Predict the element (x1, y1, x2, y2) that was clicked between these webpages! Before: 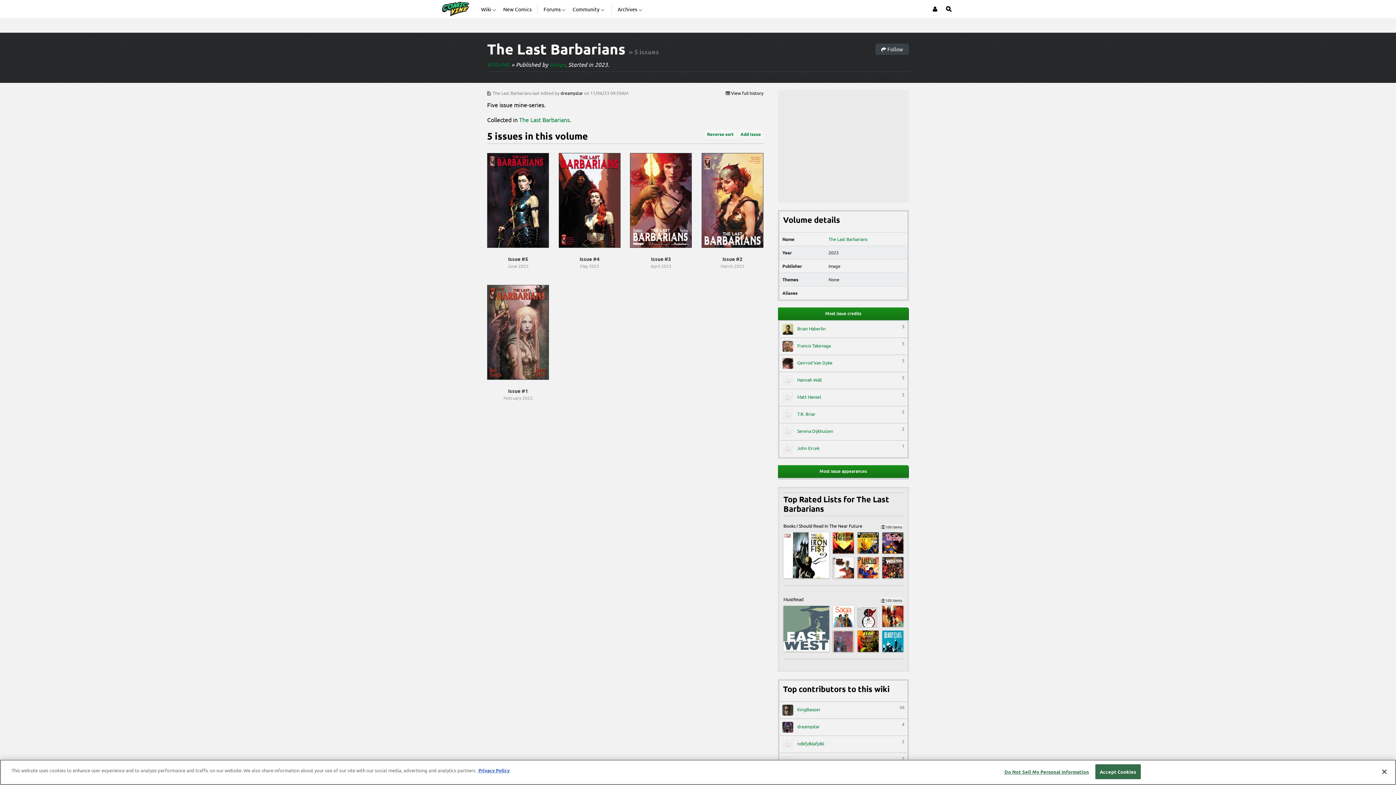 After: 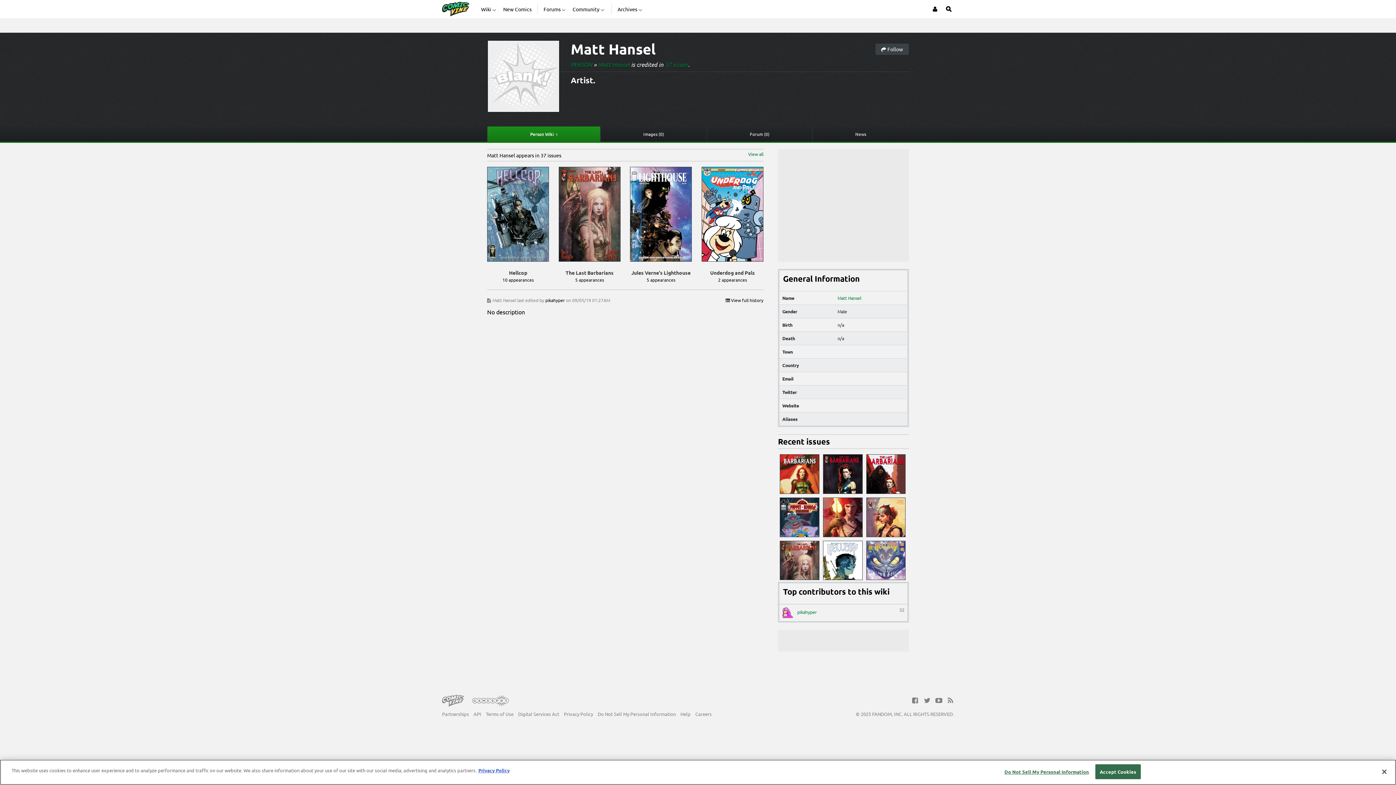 Action: label:  Matt Hansel
5 bbox: (782, 392, 904, 403)